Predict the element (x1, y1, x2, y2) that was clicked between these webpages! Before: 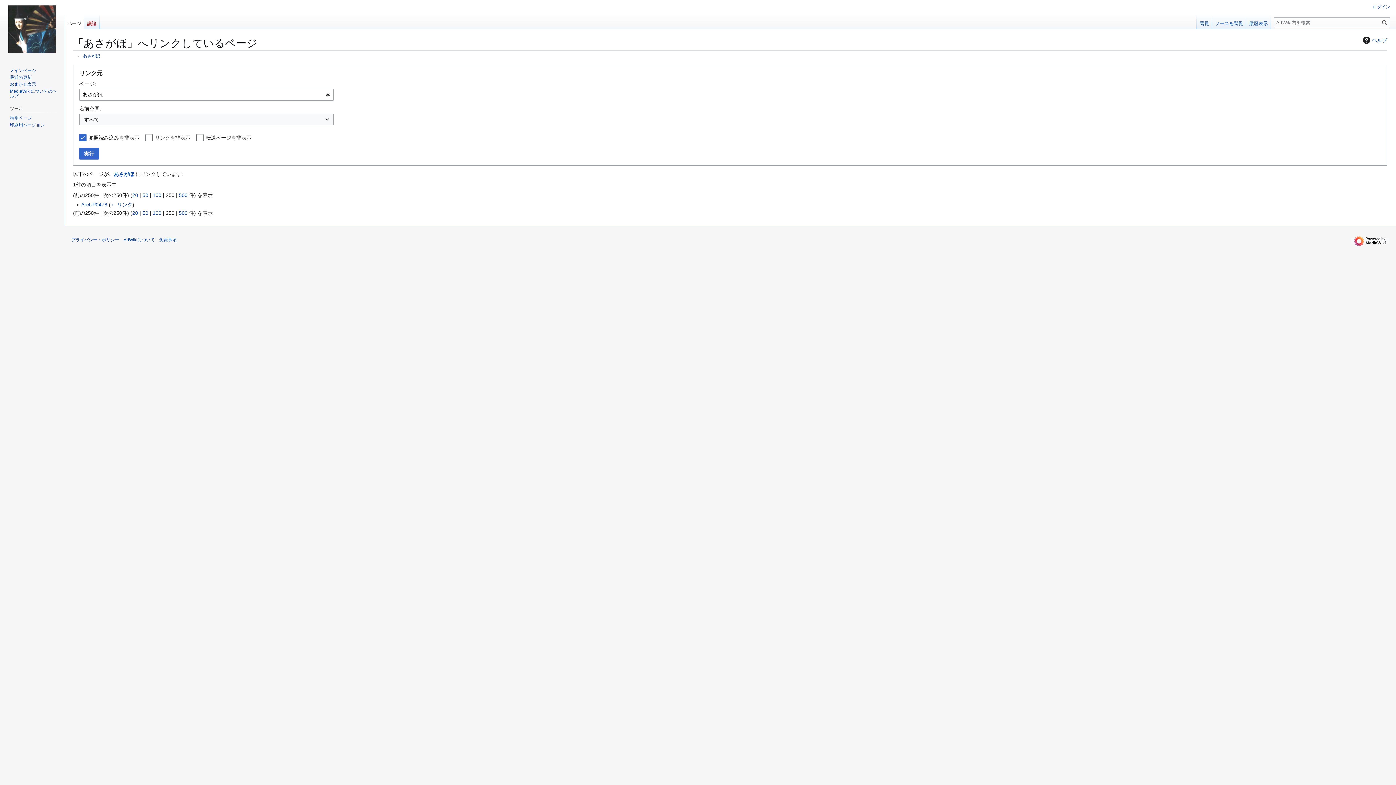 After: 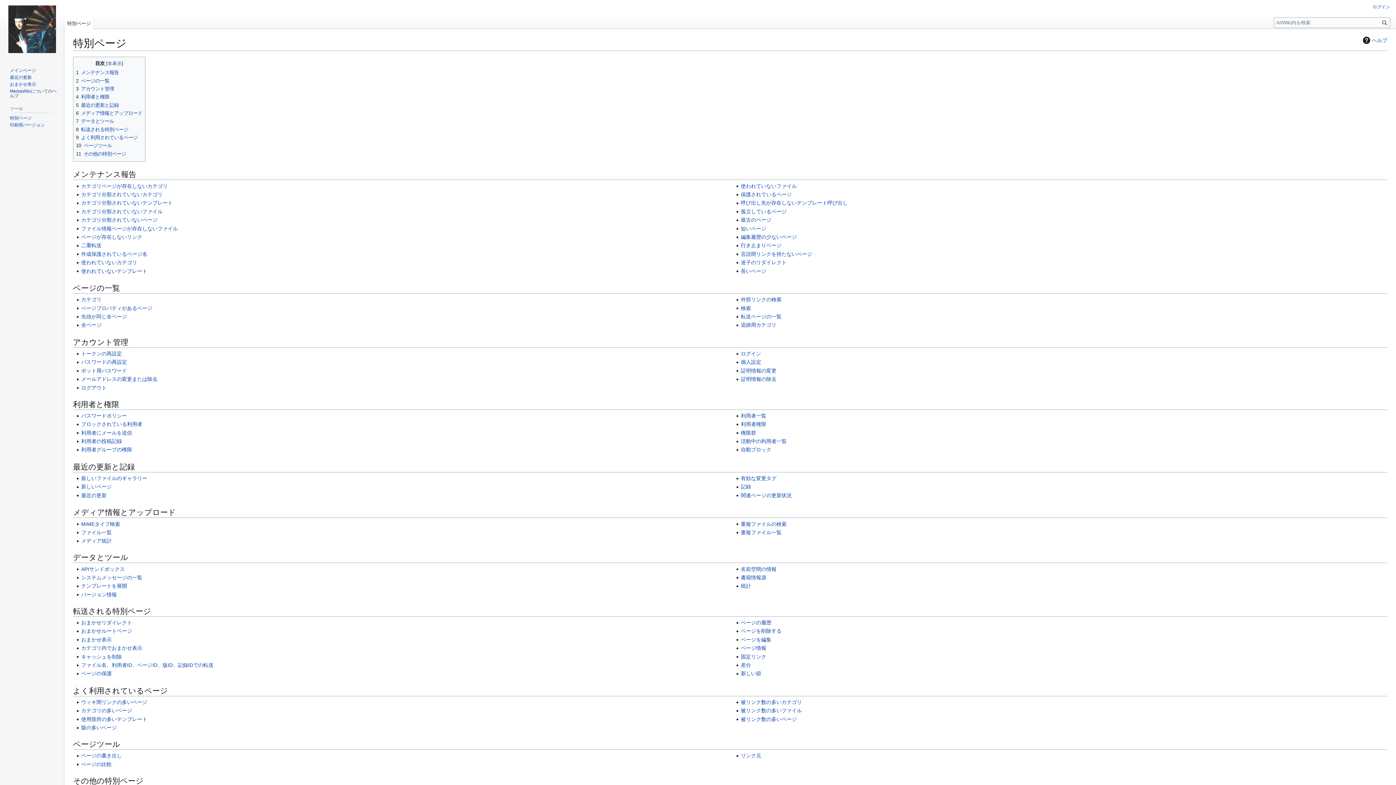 Action: bbox: (9, 115, 31, 120) label: 特別ページ